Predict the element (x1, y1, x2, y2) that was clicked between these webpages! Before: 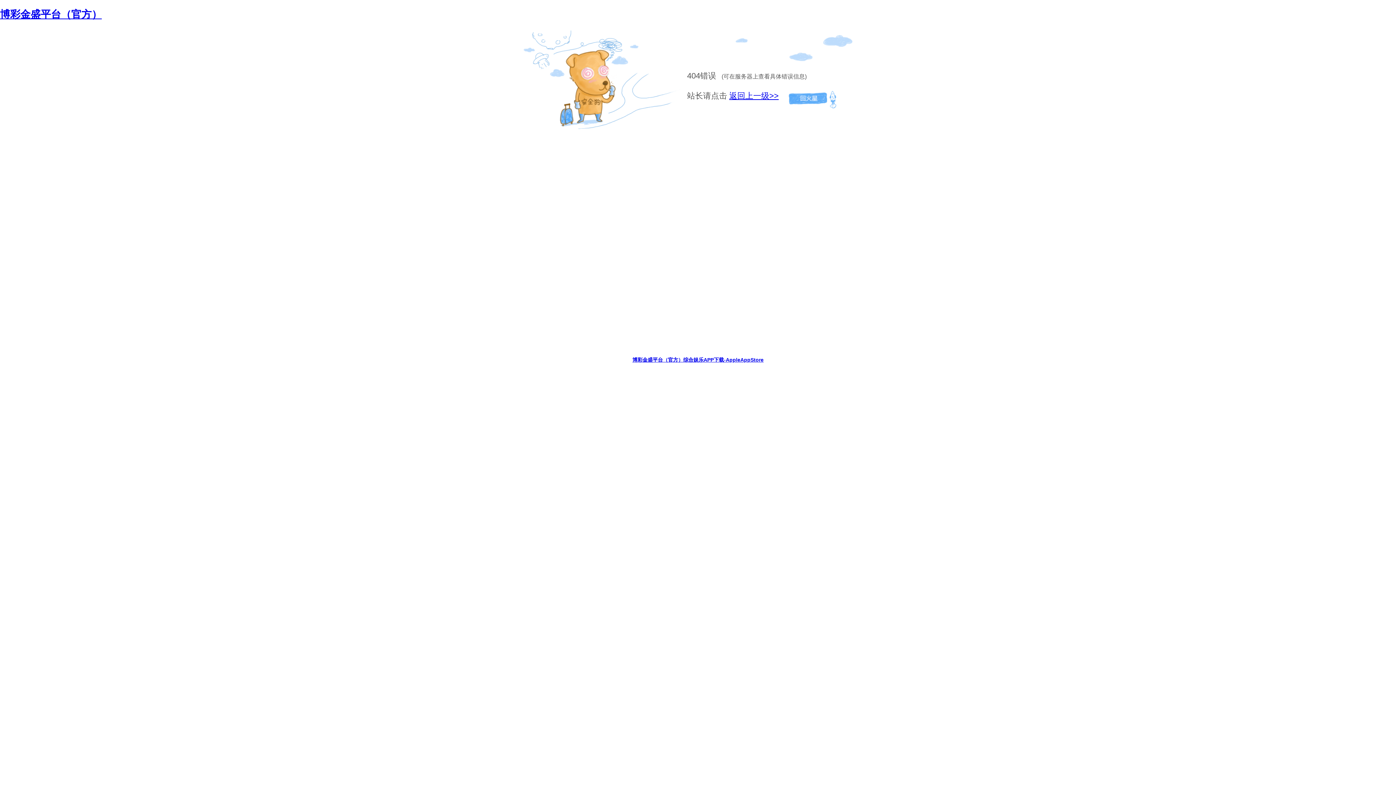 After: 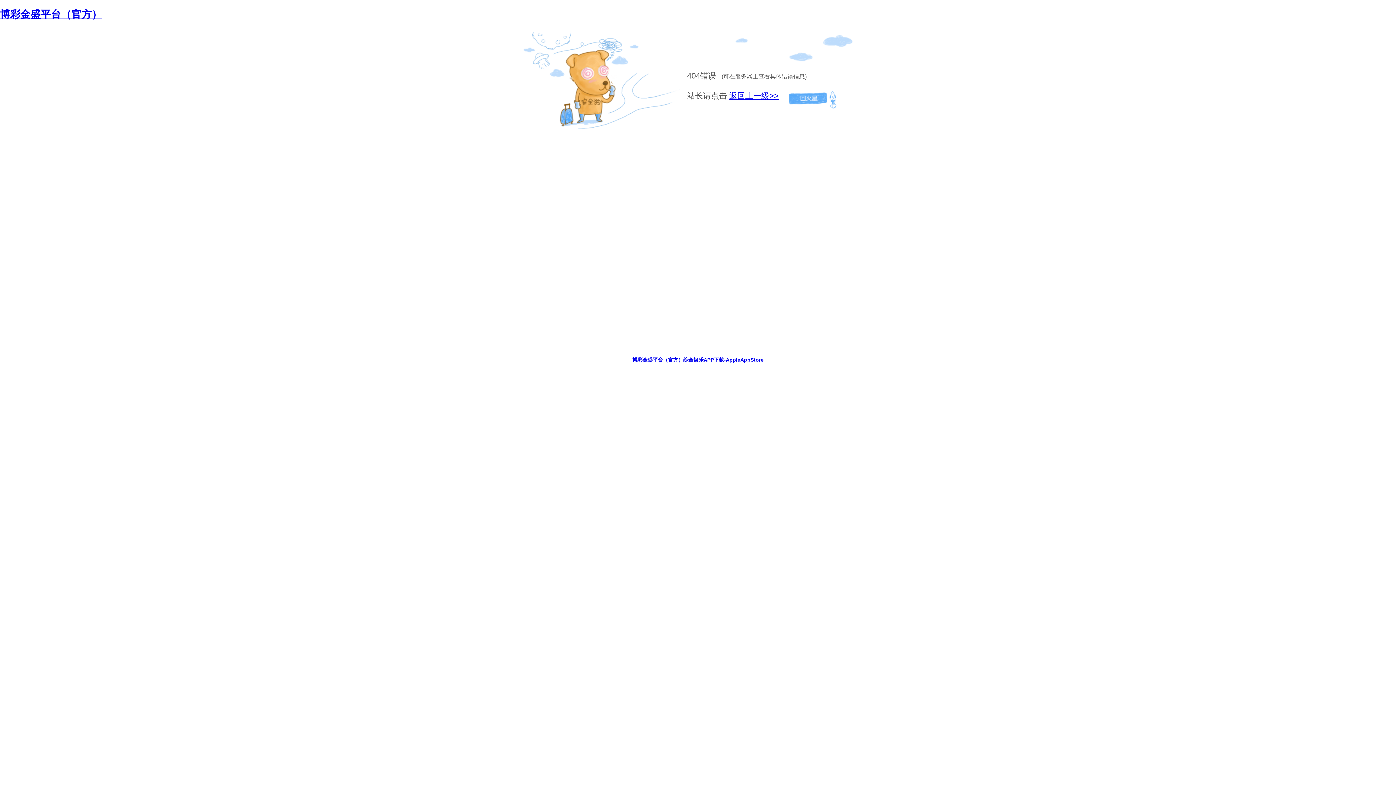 Action: bbox: (687, 71, 700, 80) label: 404